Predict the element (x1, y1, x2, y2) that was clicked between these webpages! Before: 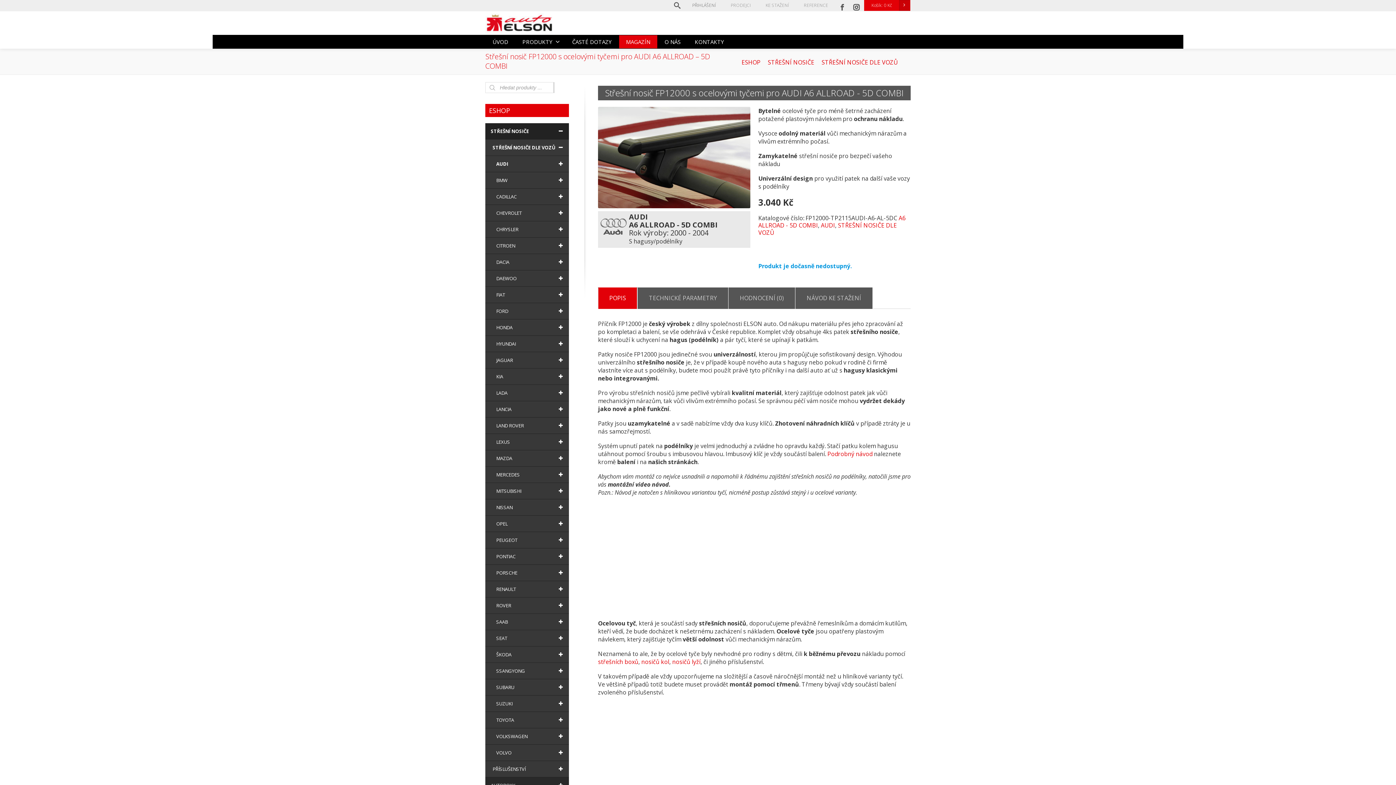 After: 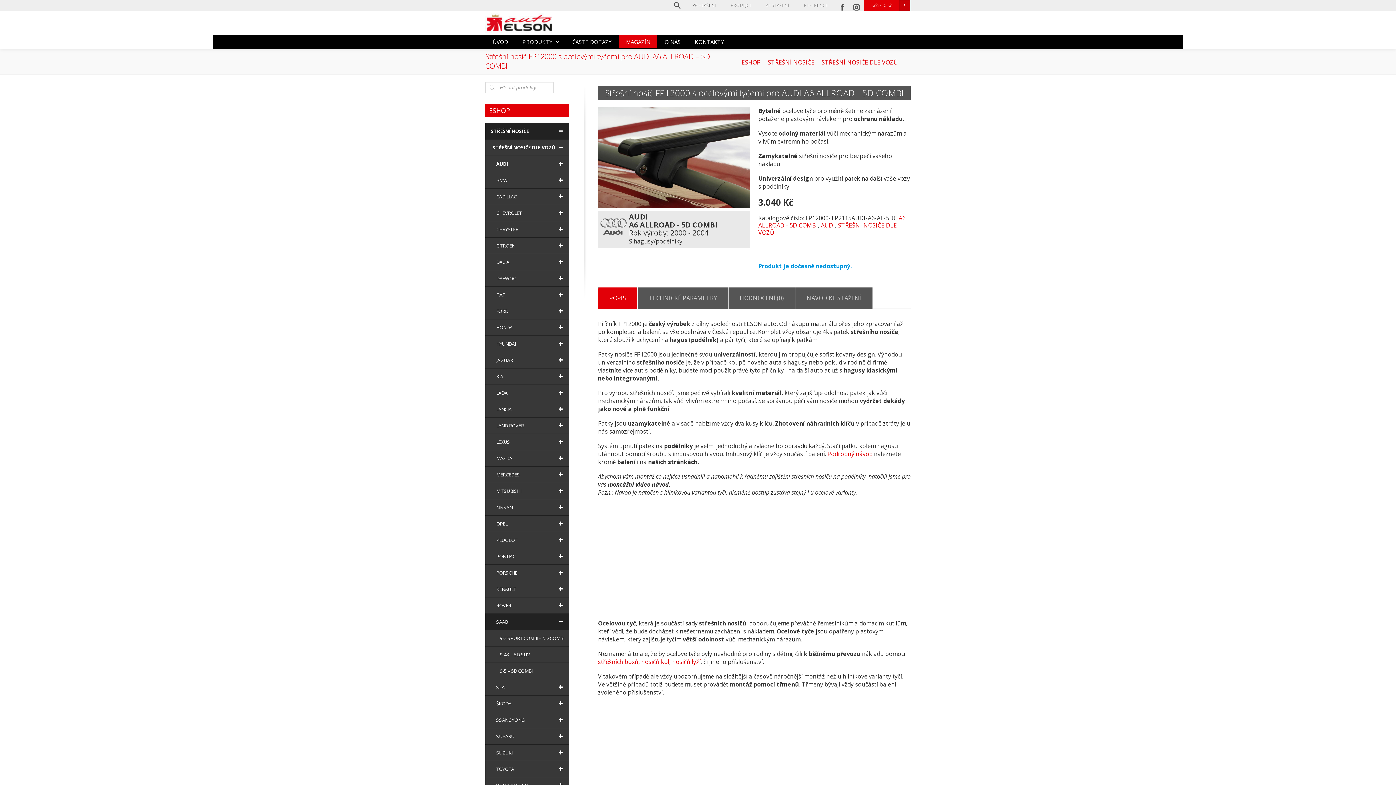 Action: label: SAAB bbox: (485, 614, 569, 630)